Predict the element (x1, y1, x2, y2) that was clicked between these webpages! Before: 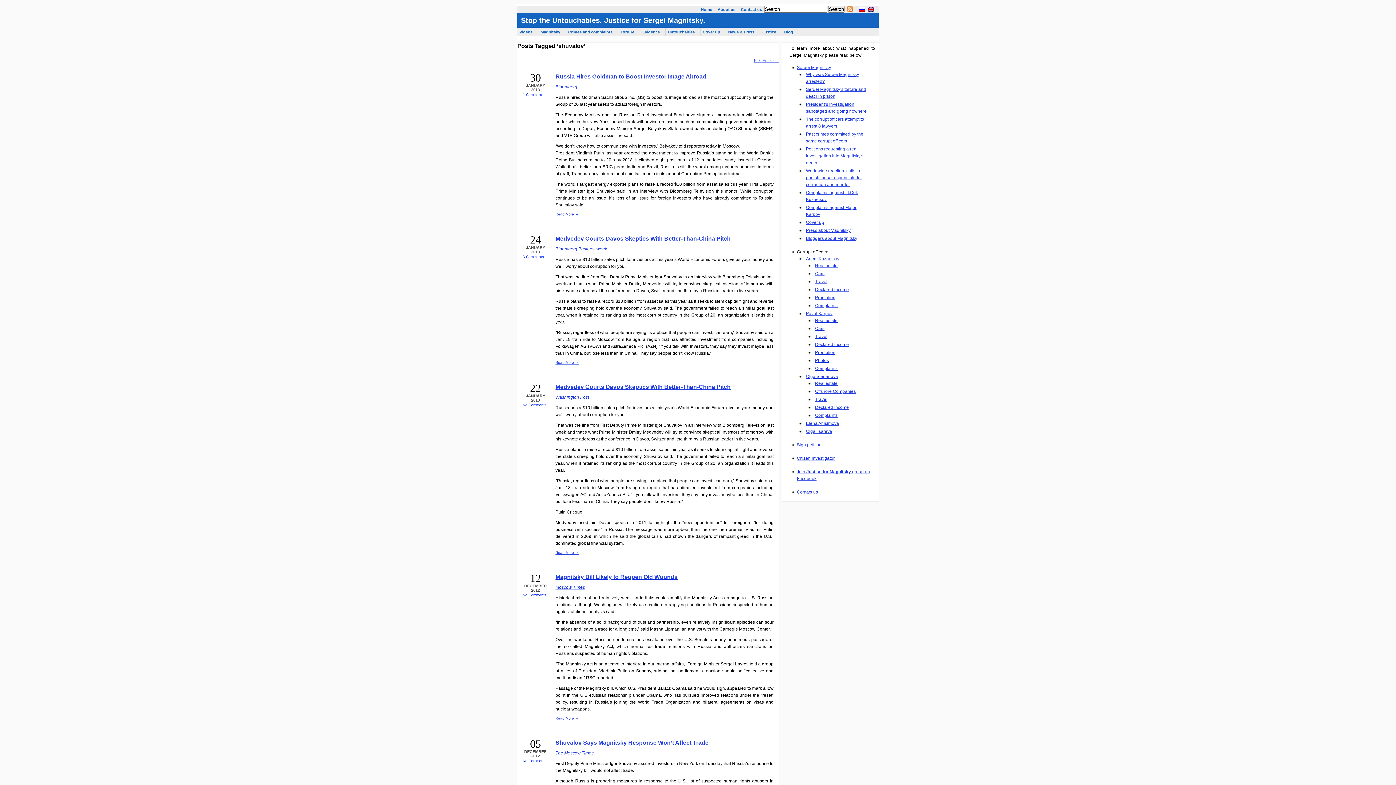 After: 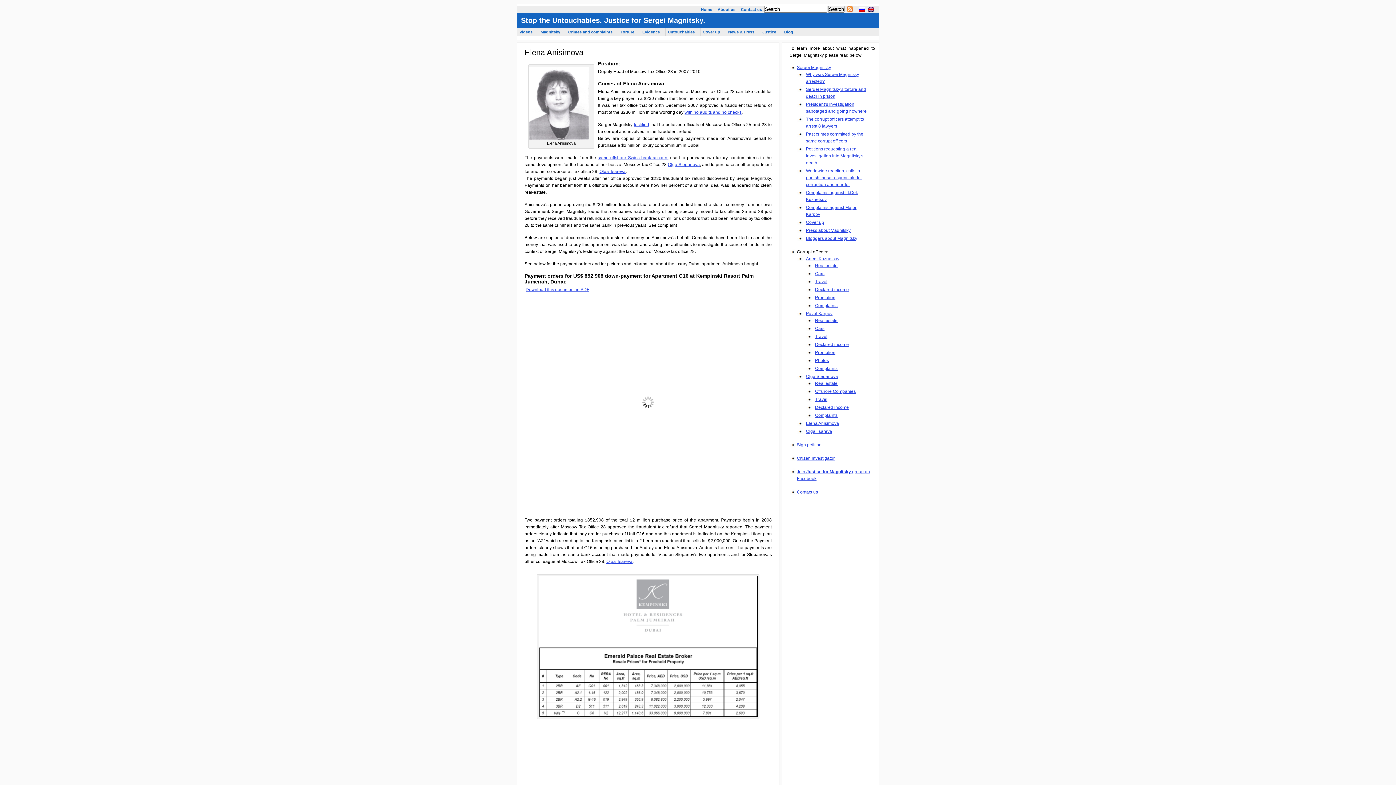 Action: label: Elena Anisimova bbox: (806, 421, 839, 426)